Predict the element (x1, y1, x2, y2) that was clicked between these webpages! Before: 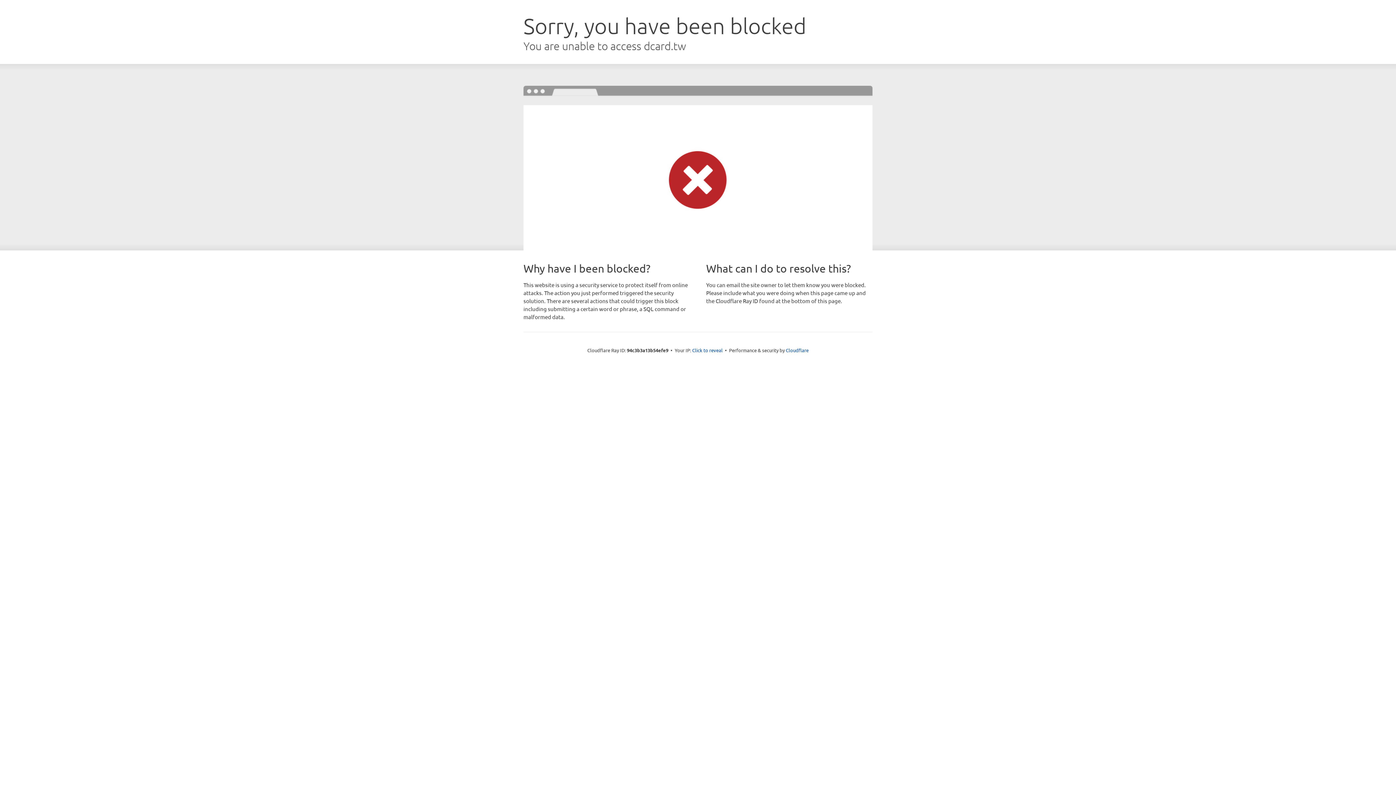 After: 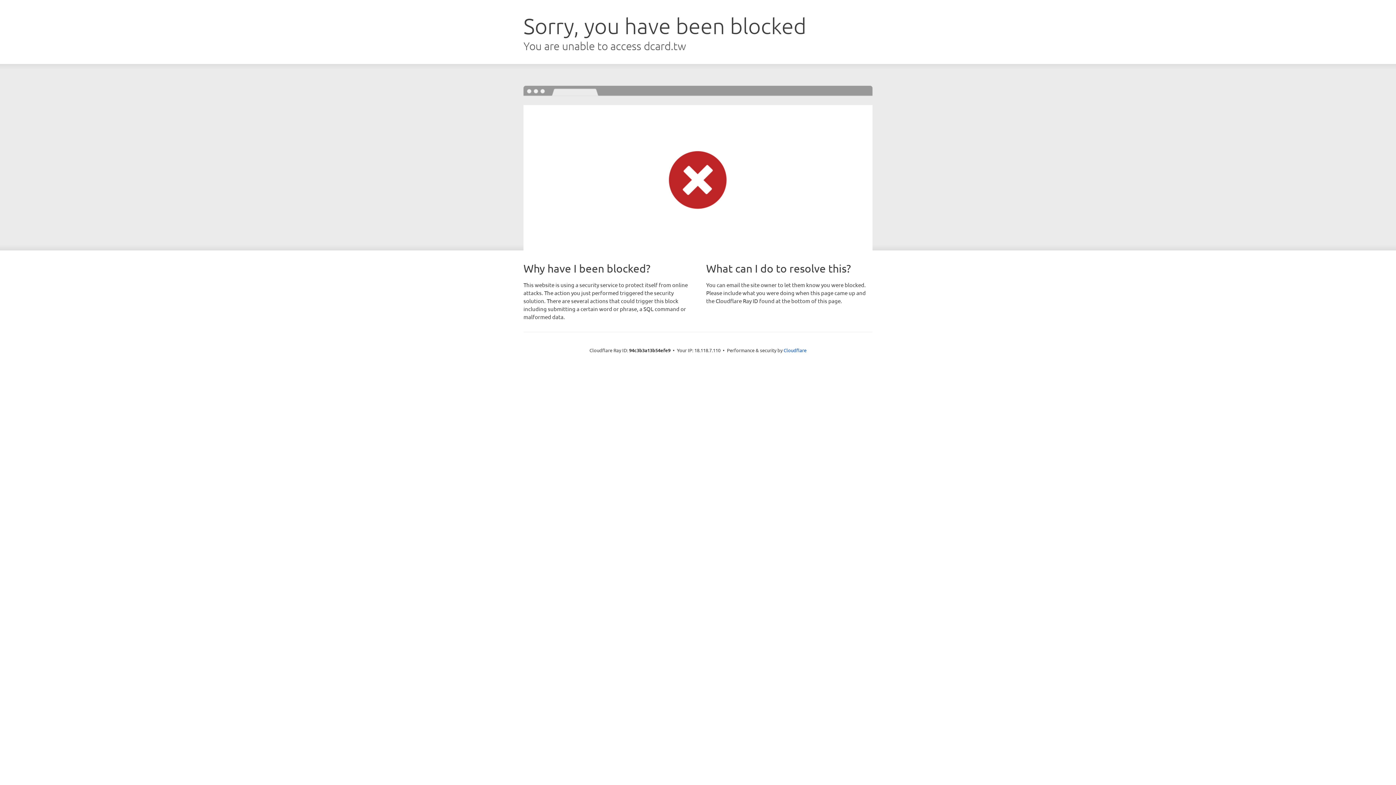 Action: label: Click to reveal bbox: (692, 346, 722, 353)